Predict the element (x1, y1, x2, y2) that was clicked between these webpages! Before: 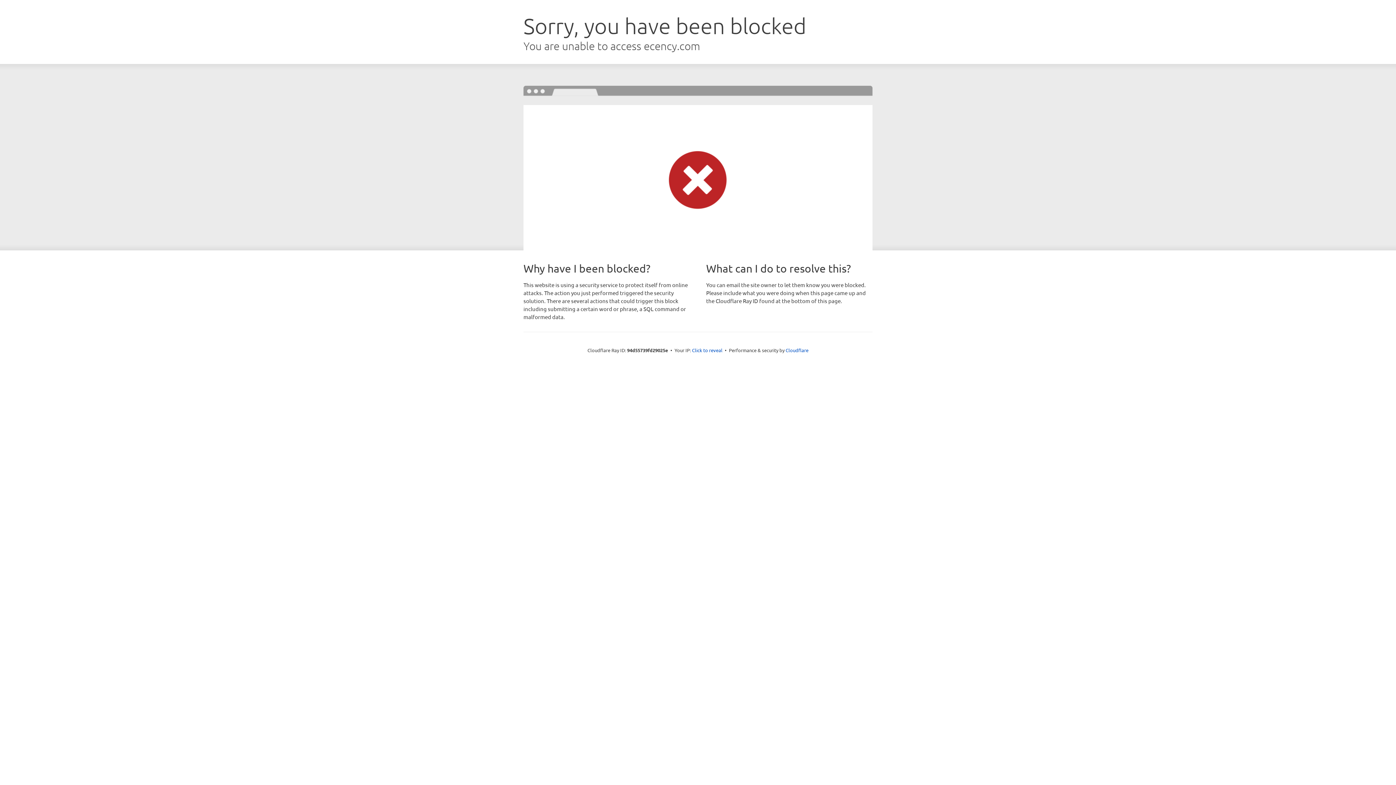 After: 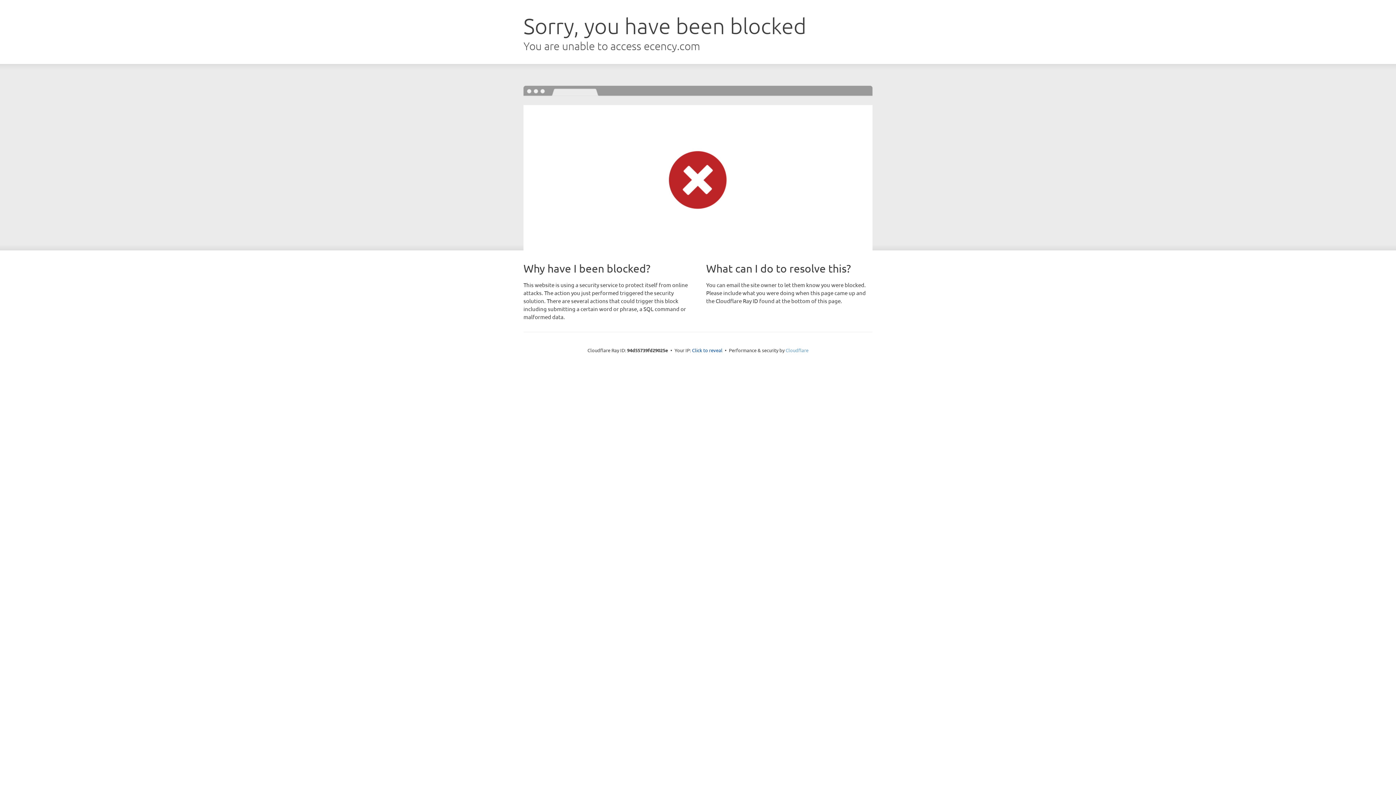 Action: bbox: (785, 347, 808, 353) label: Cloudflare